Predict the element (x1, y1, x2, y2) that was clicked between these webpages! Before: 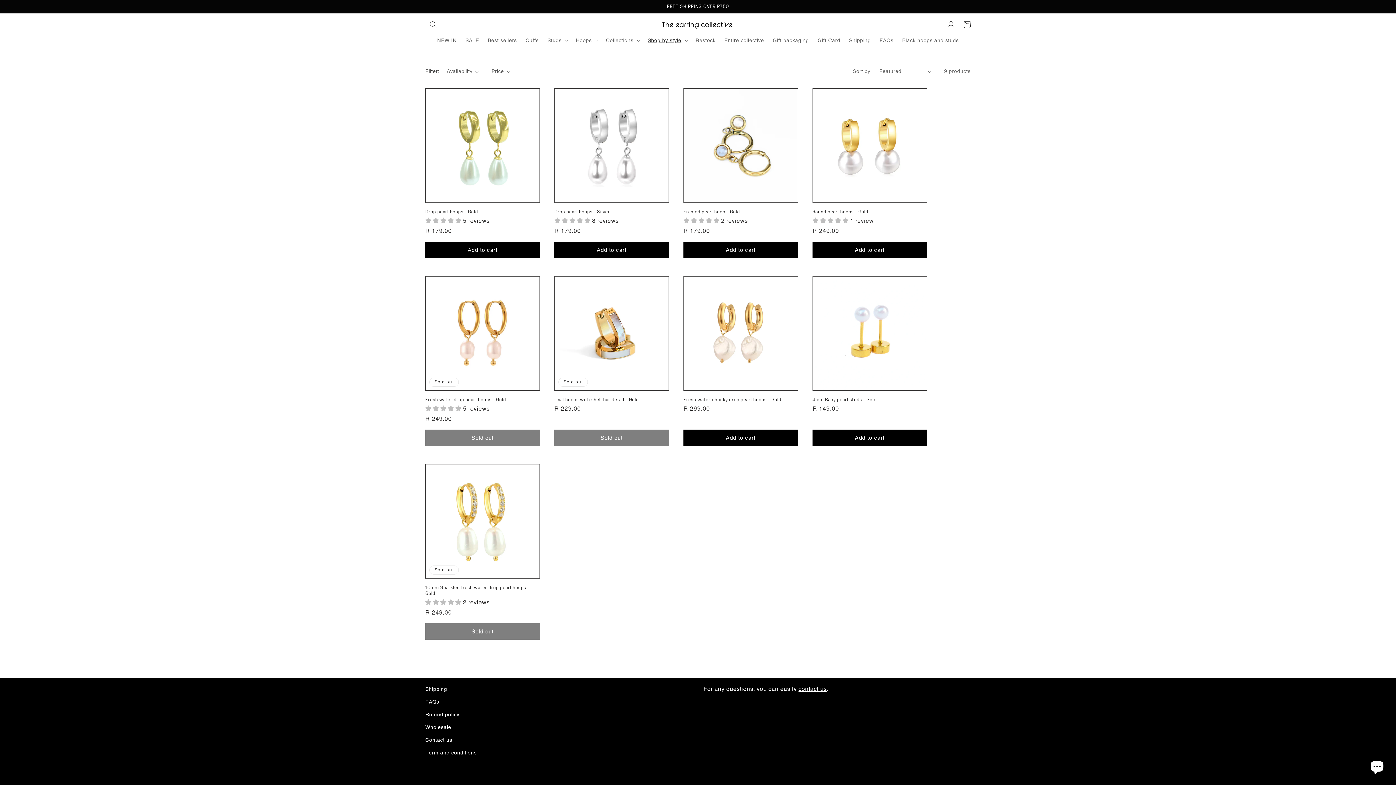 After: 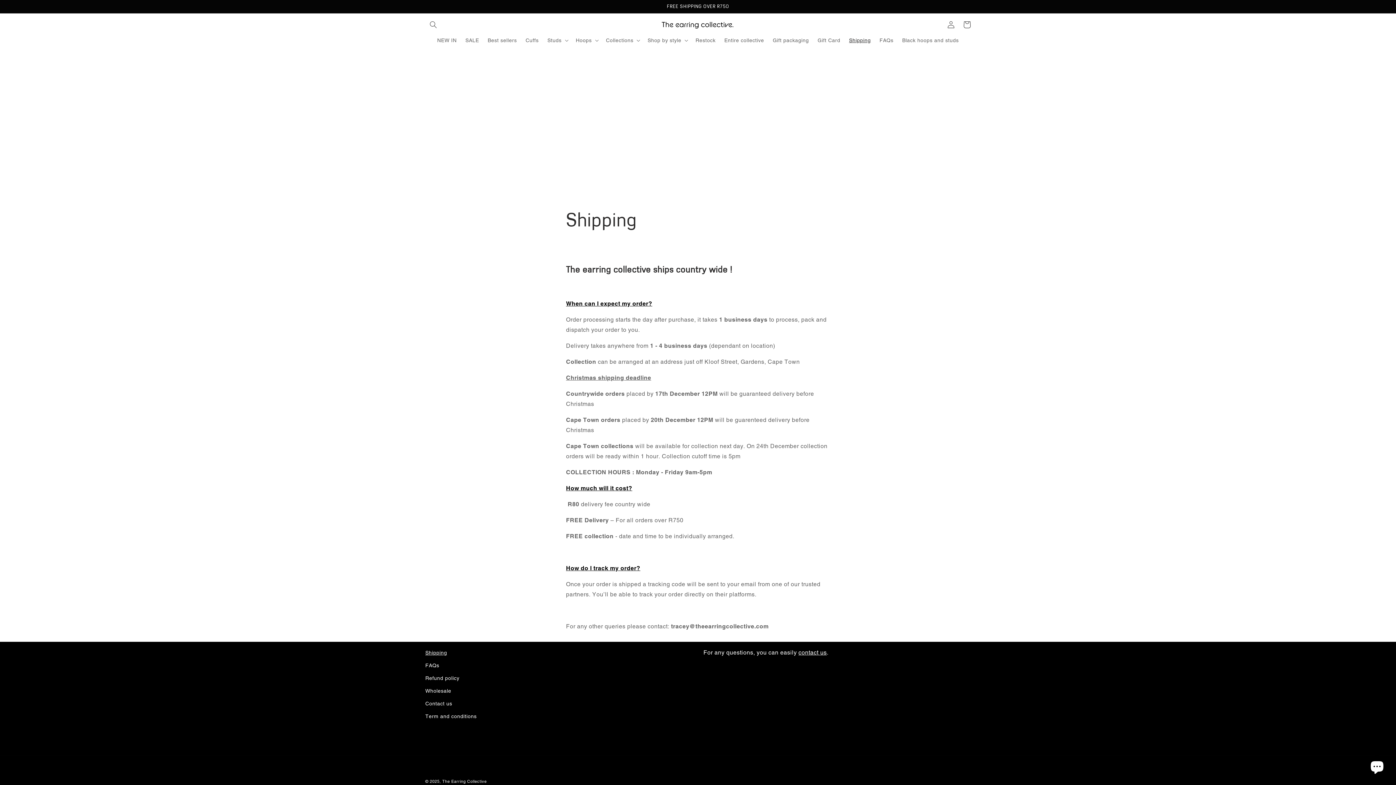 Action: bbox: (0, 0, 1396, 13) label: FREE SHIPPING OVER R750